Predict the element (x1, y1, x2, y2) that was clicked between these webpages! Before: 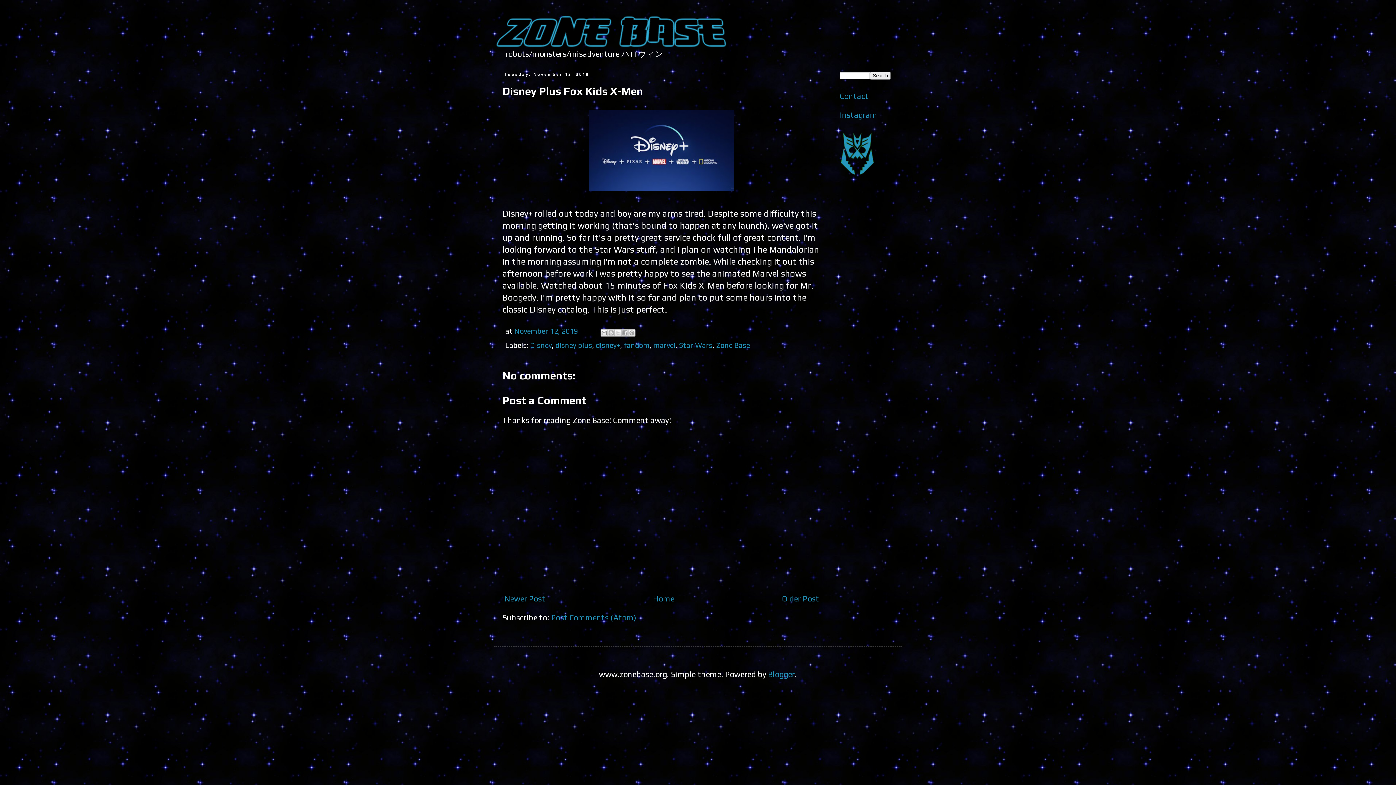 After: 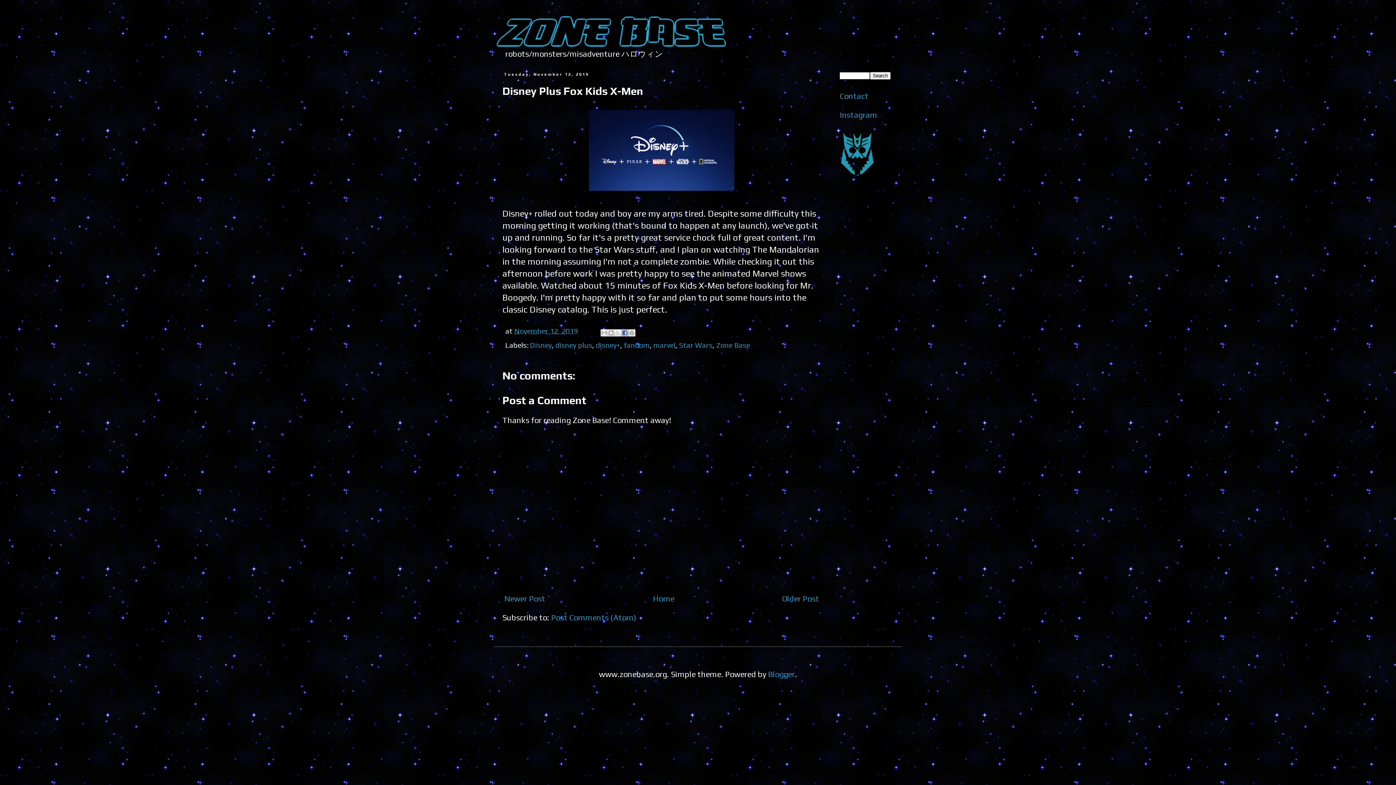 Action: bbox: (621, 329, 628, 336) label: Share to Facebook